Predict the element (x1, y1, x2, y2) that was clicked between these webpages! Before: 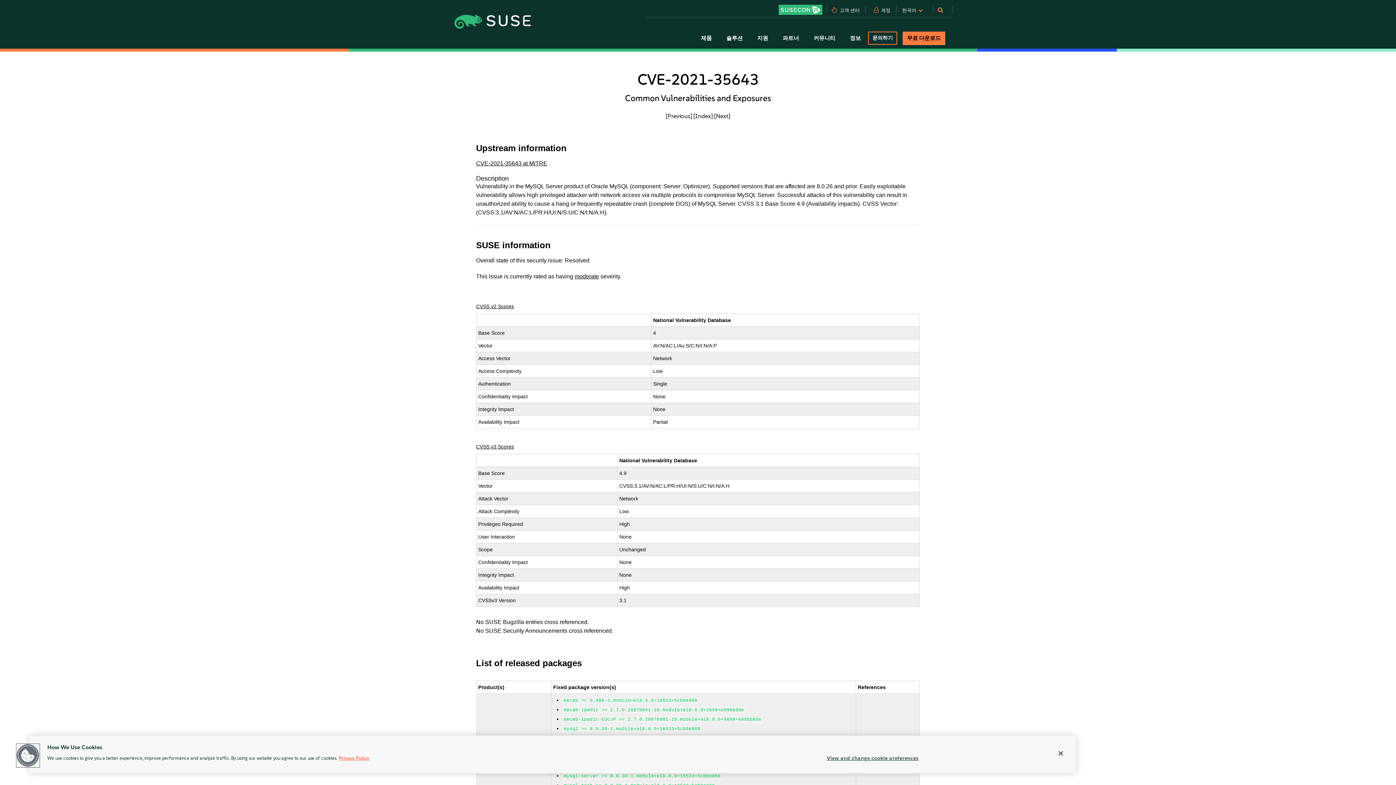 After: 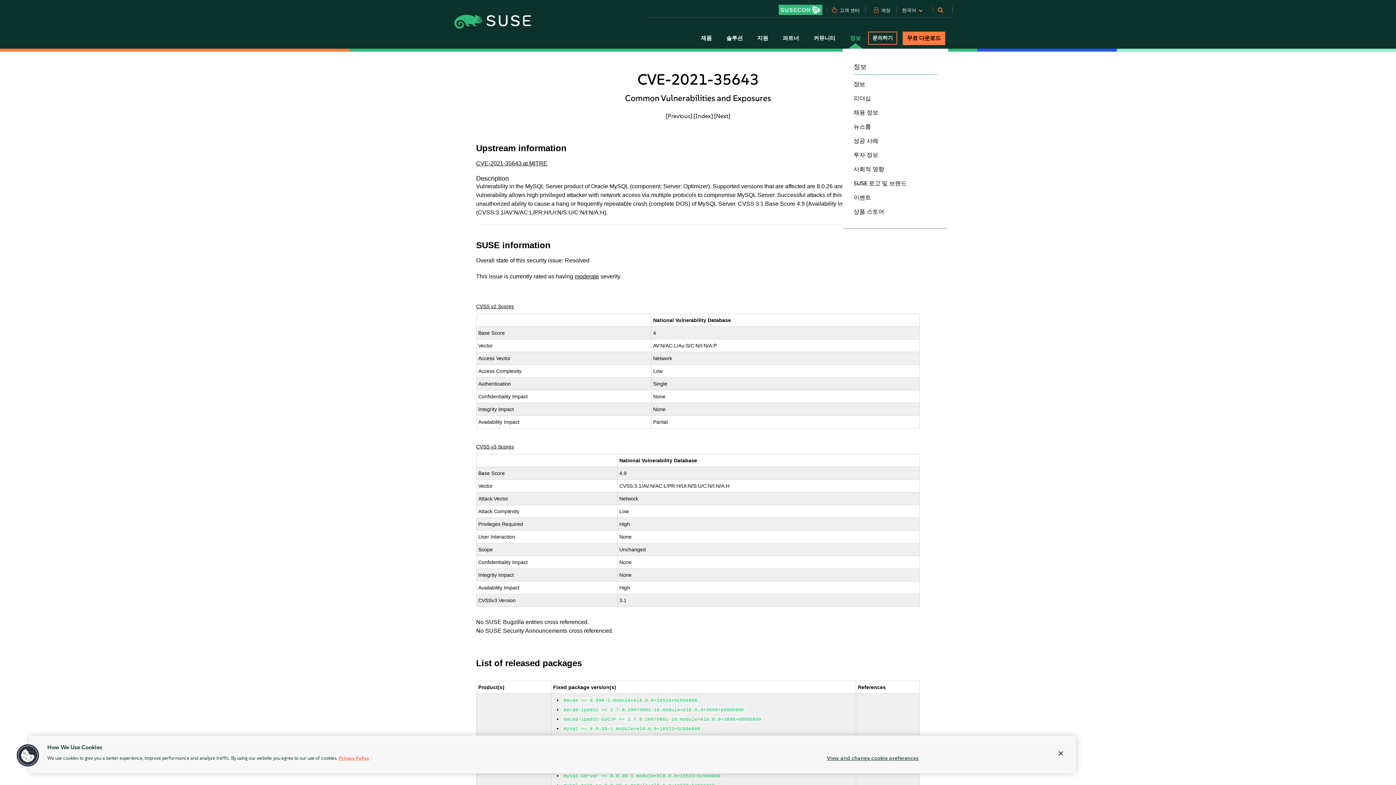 Action: label: 정보 bbox: (842, 28, 868, 48)